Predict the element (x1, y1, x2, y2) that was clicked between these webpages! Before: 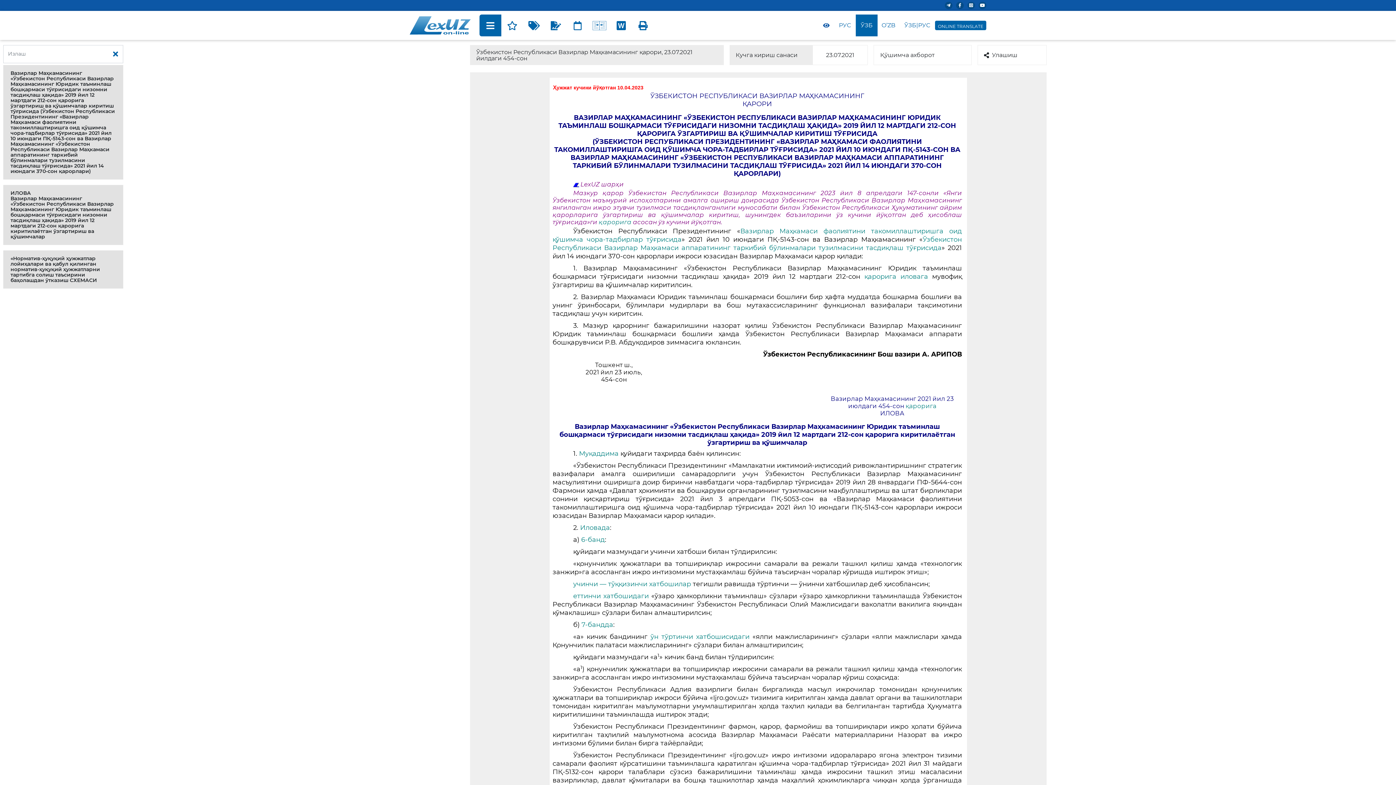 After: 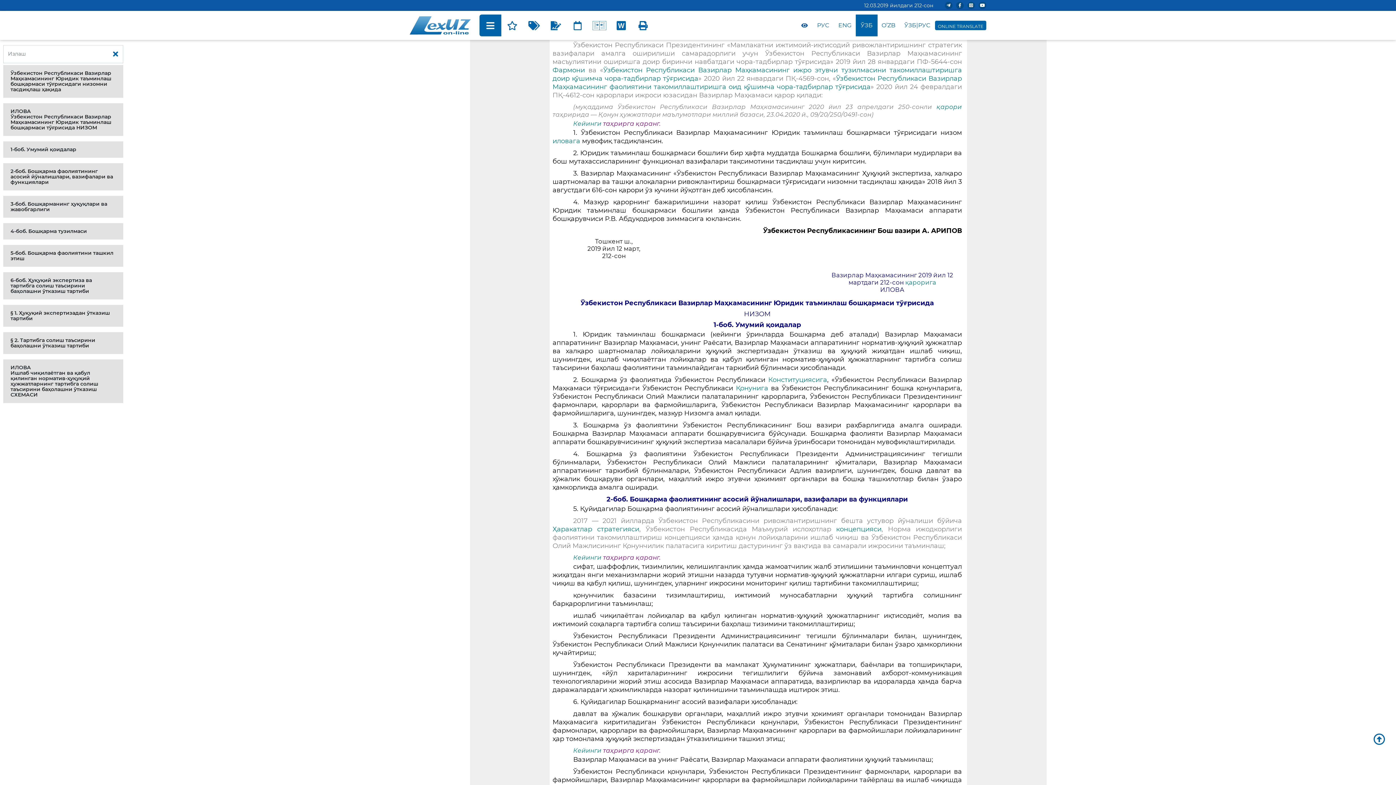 Action: label:  Муқаддима  bbox: (577, 449, 620, 457)